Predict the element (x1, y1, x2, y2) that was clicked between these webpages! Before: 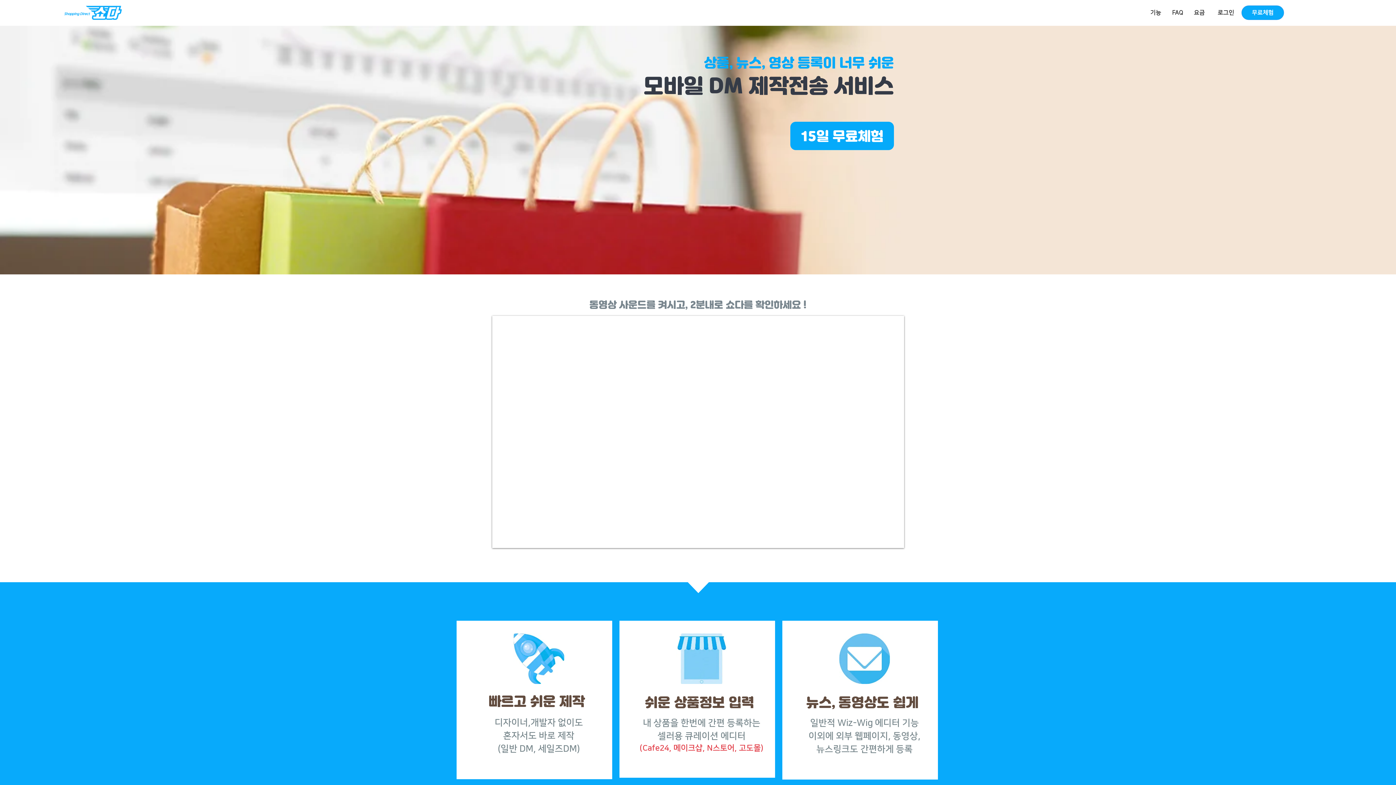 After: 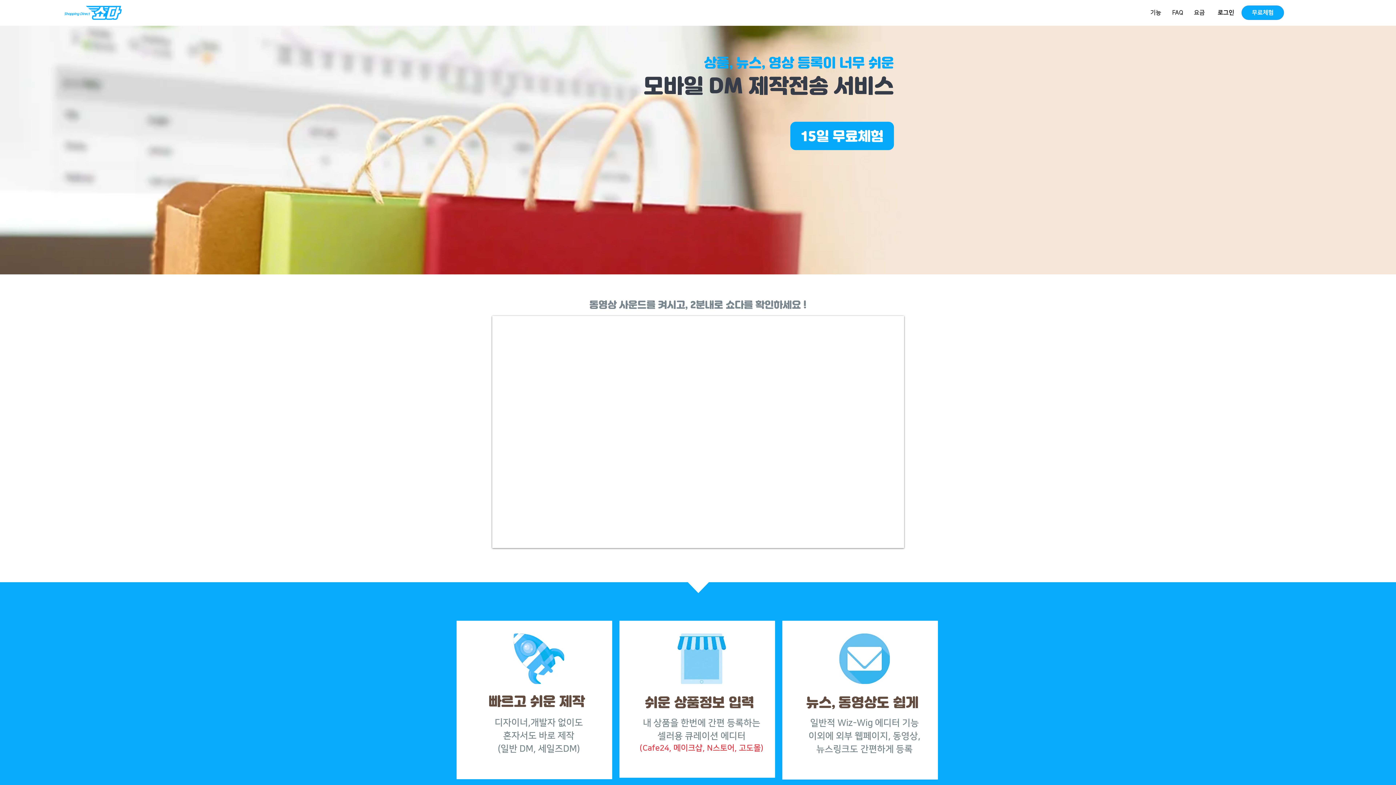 Action: bbox: (1210, 5, 1241, 20) label: 로그인